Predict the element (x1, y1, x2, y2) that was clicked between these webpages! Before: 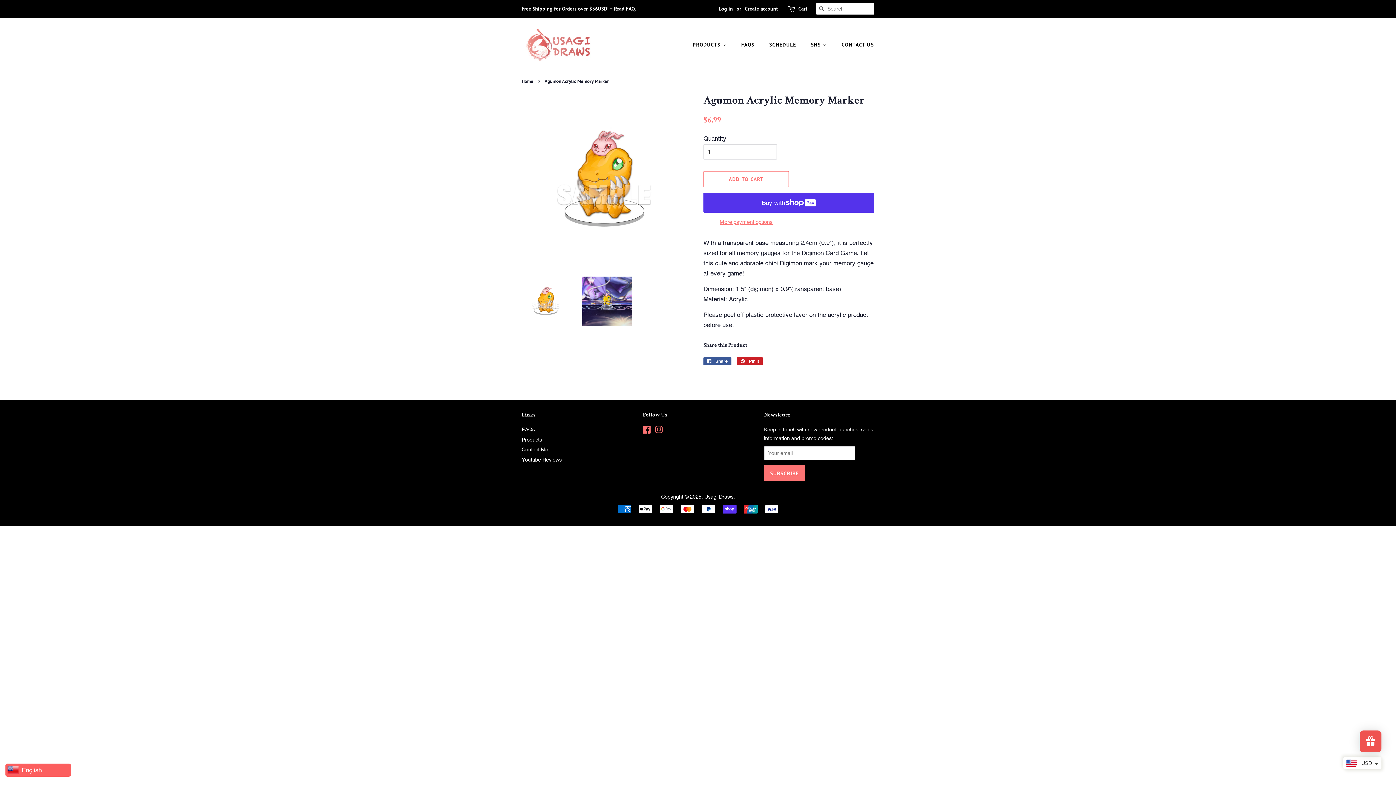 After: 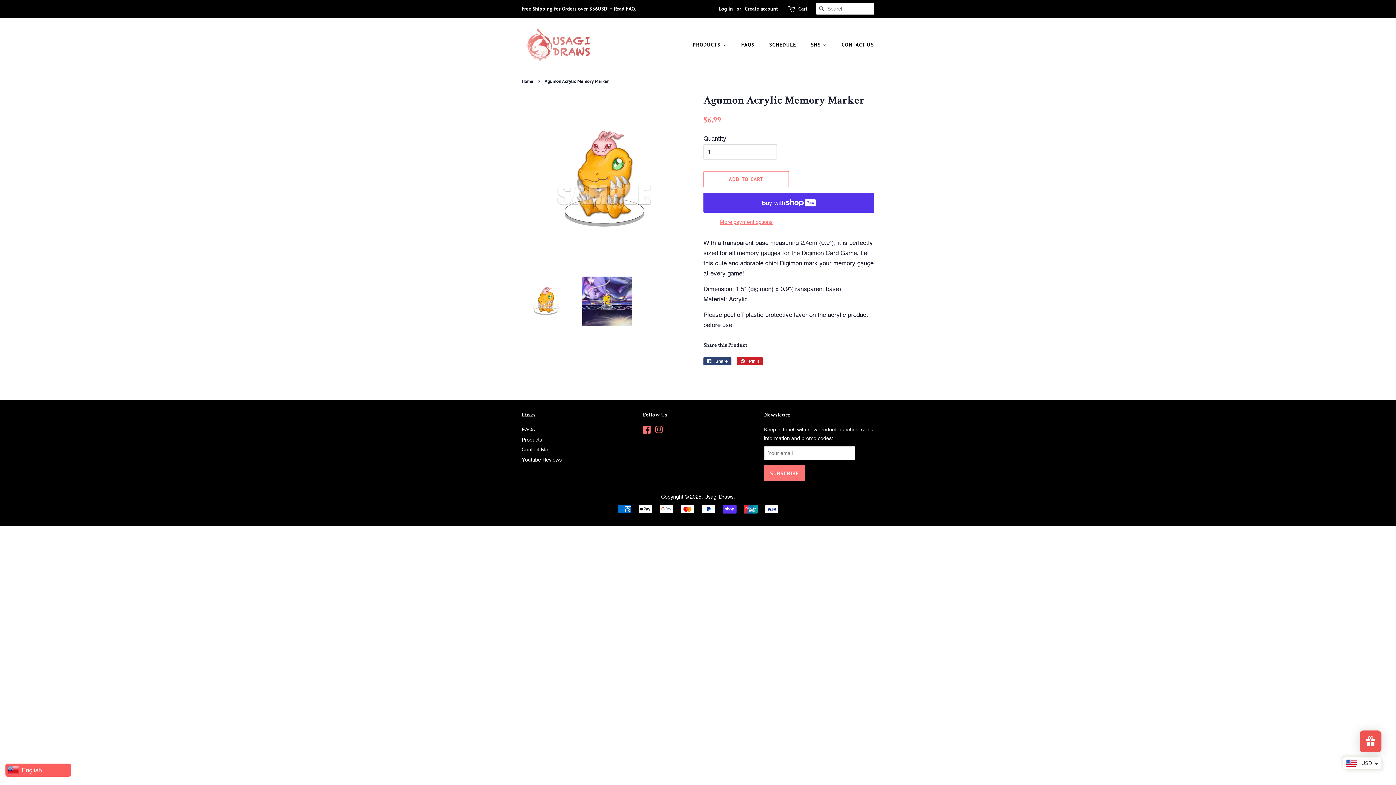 Action: bbox: (703, 357, 731, 365) label:  Share
Share on Facebook